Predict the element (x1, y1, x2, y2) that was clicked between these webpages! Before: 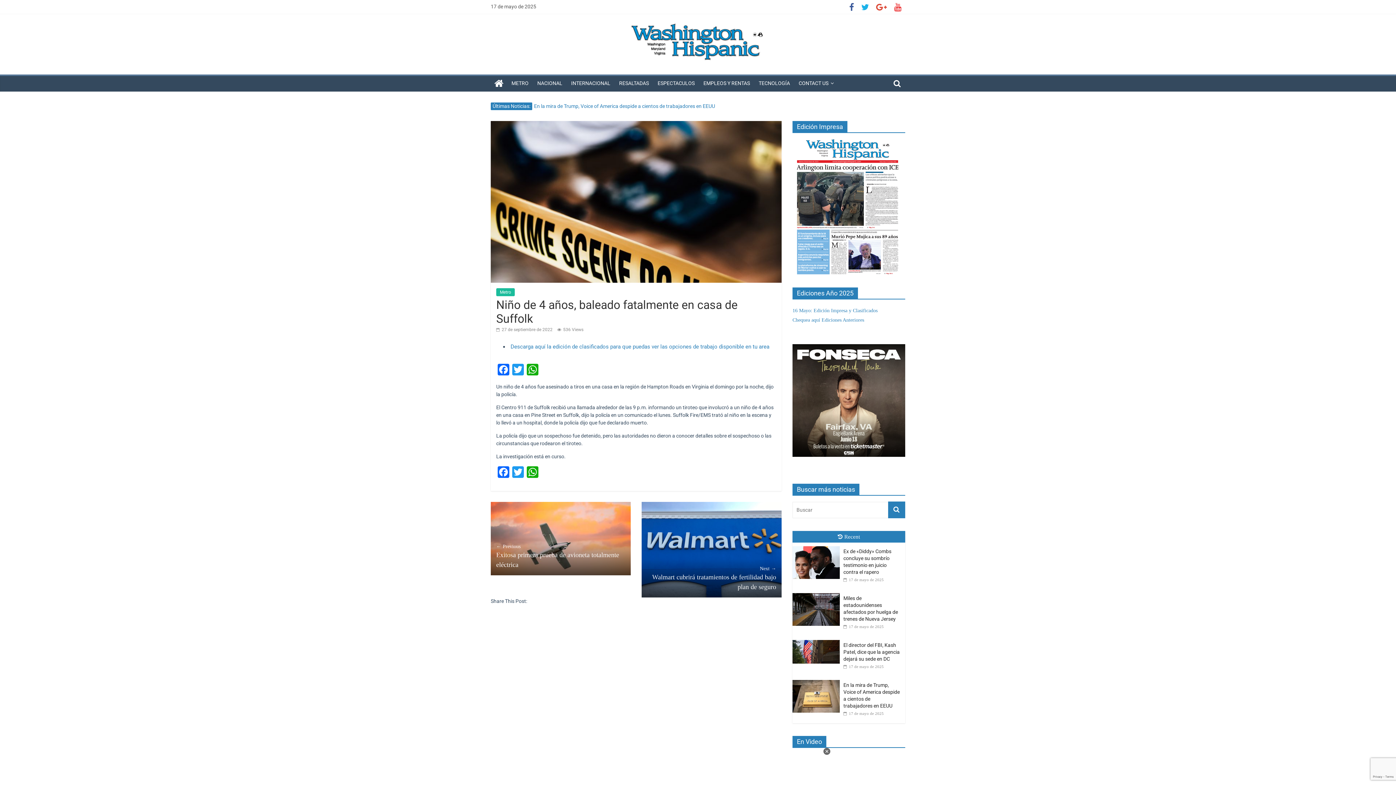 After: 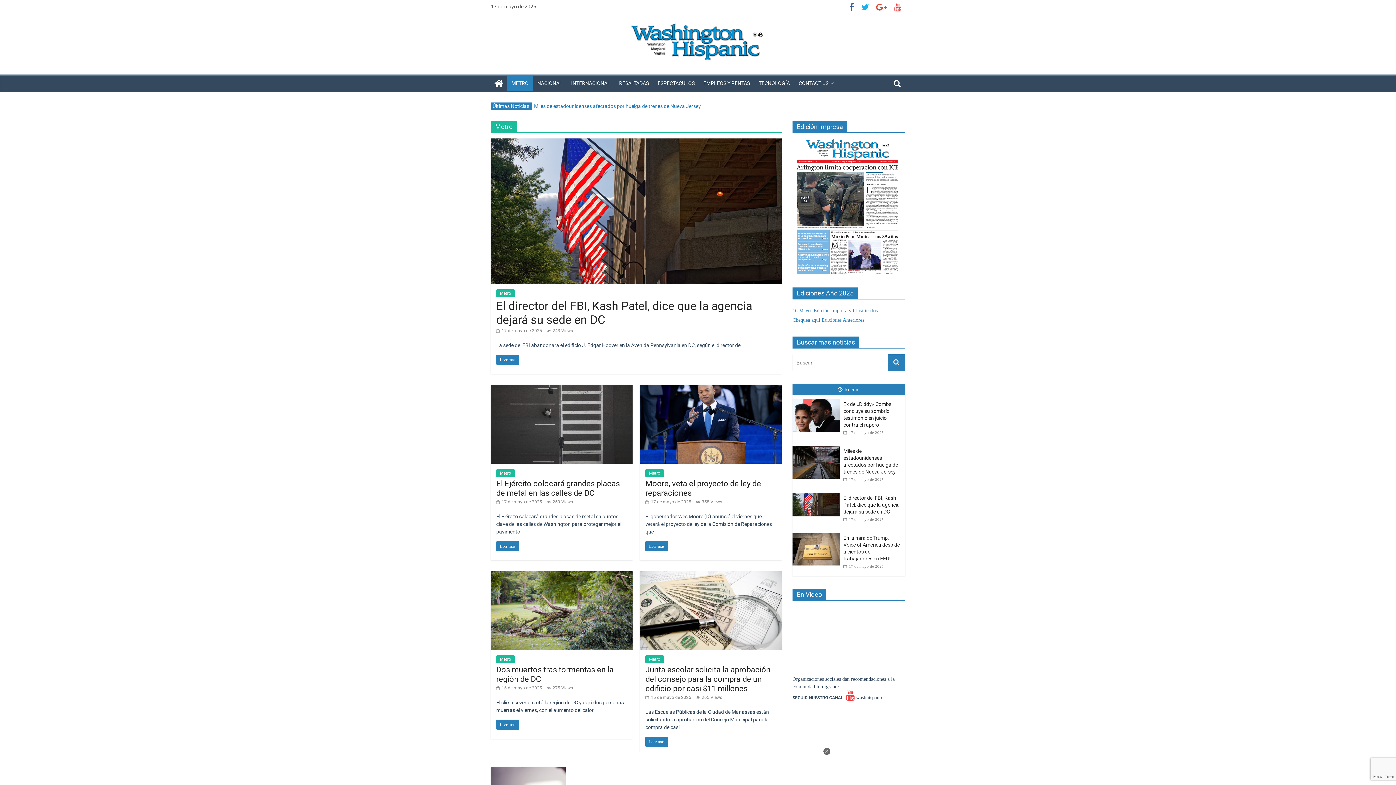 Action: bbox: (496, 288, 514, 296) label: Metro